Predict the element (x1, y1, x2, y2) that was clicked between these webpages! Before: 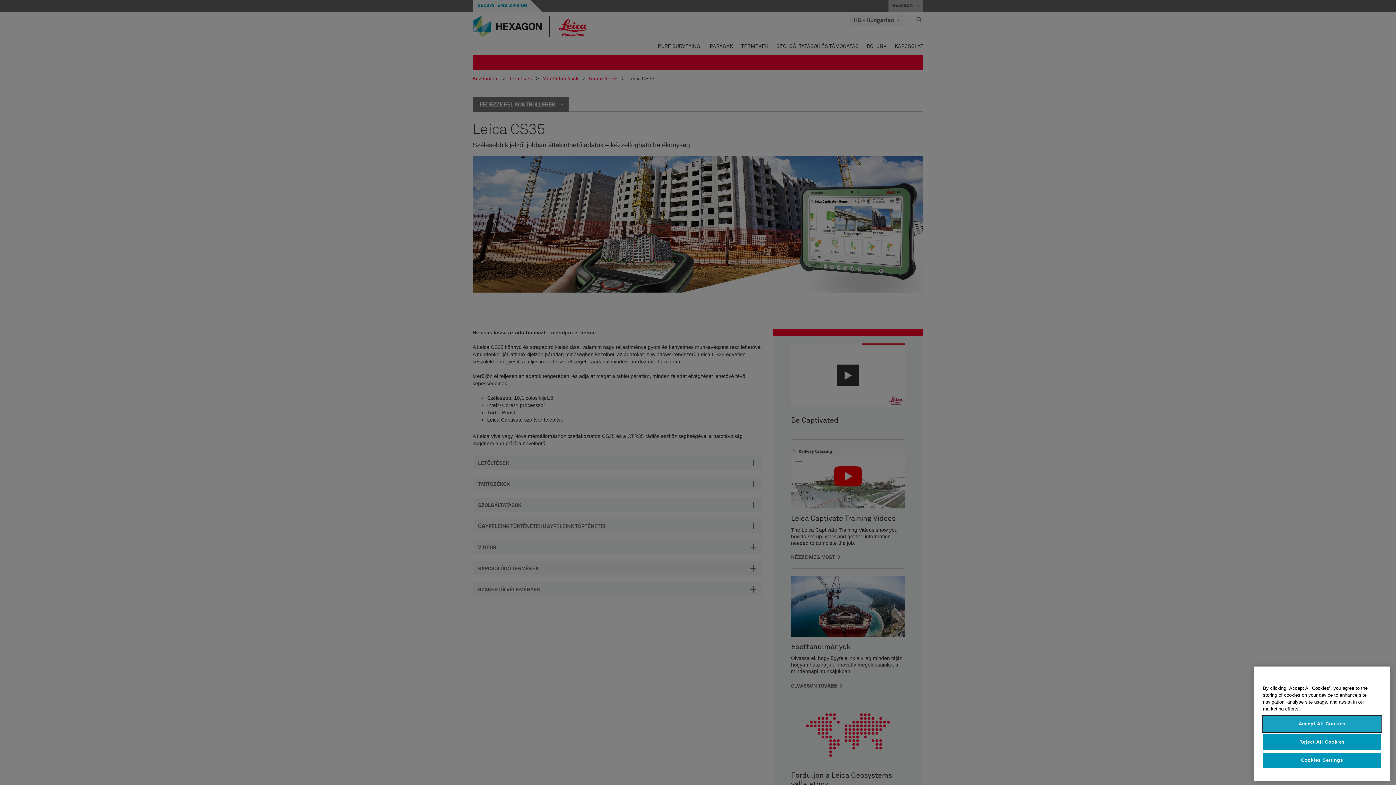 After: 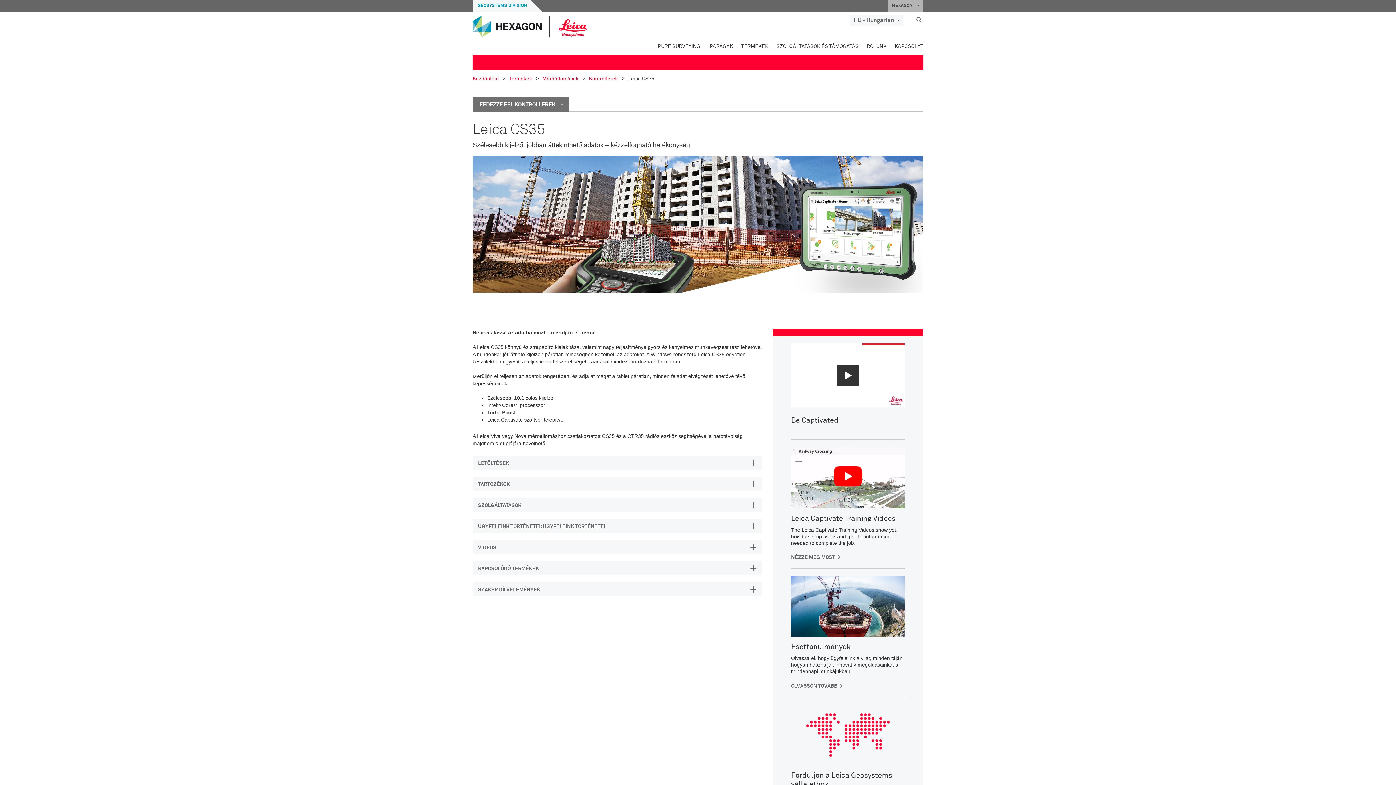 Action: label: Reject All Cookies bbox: (1263, 734, 1381, 750)